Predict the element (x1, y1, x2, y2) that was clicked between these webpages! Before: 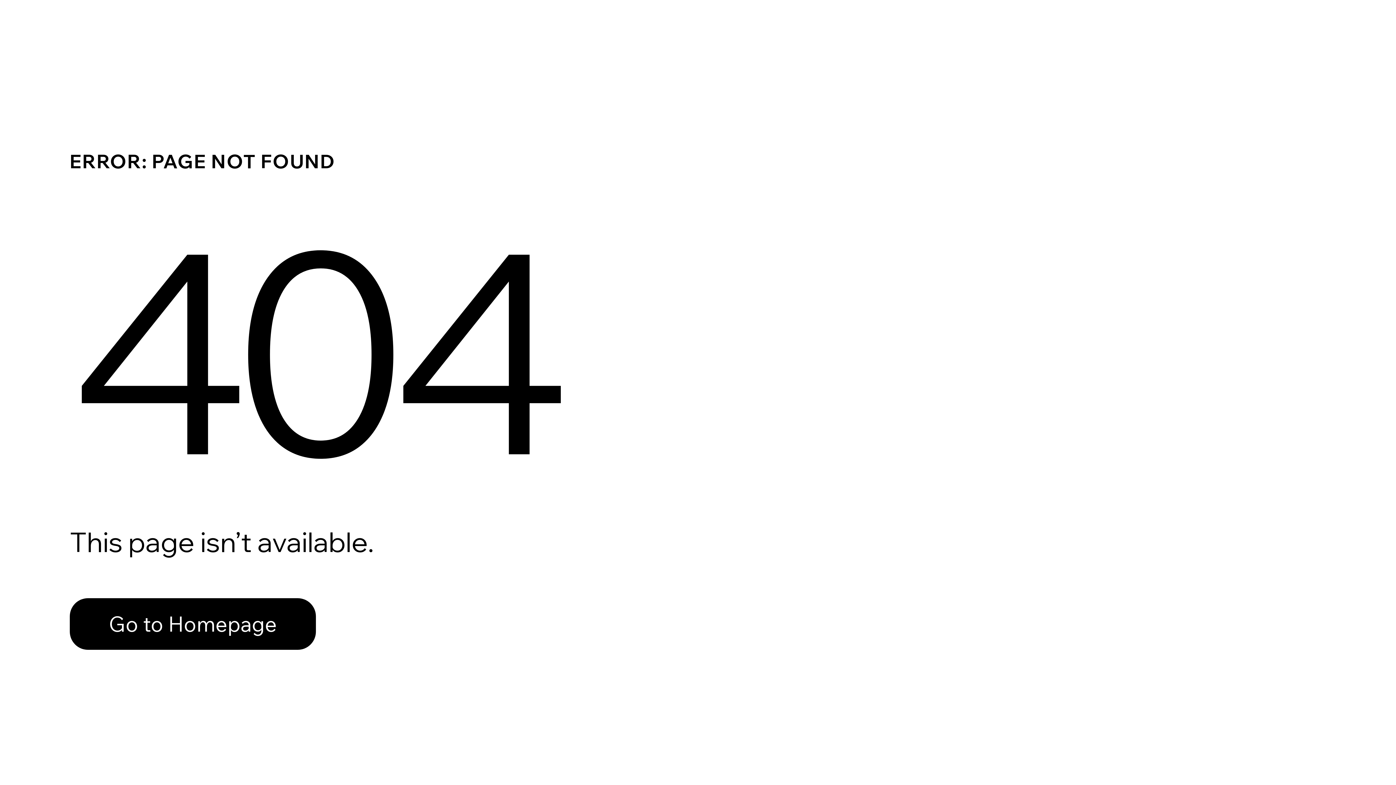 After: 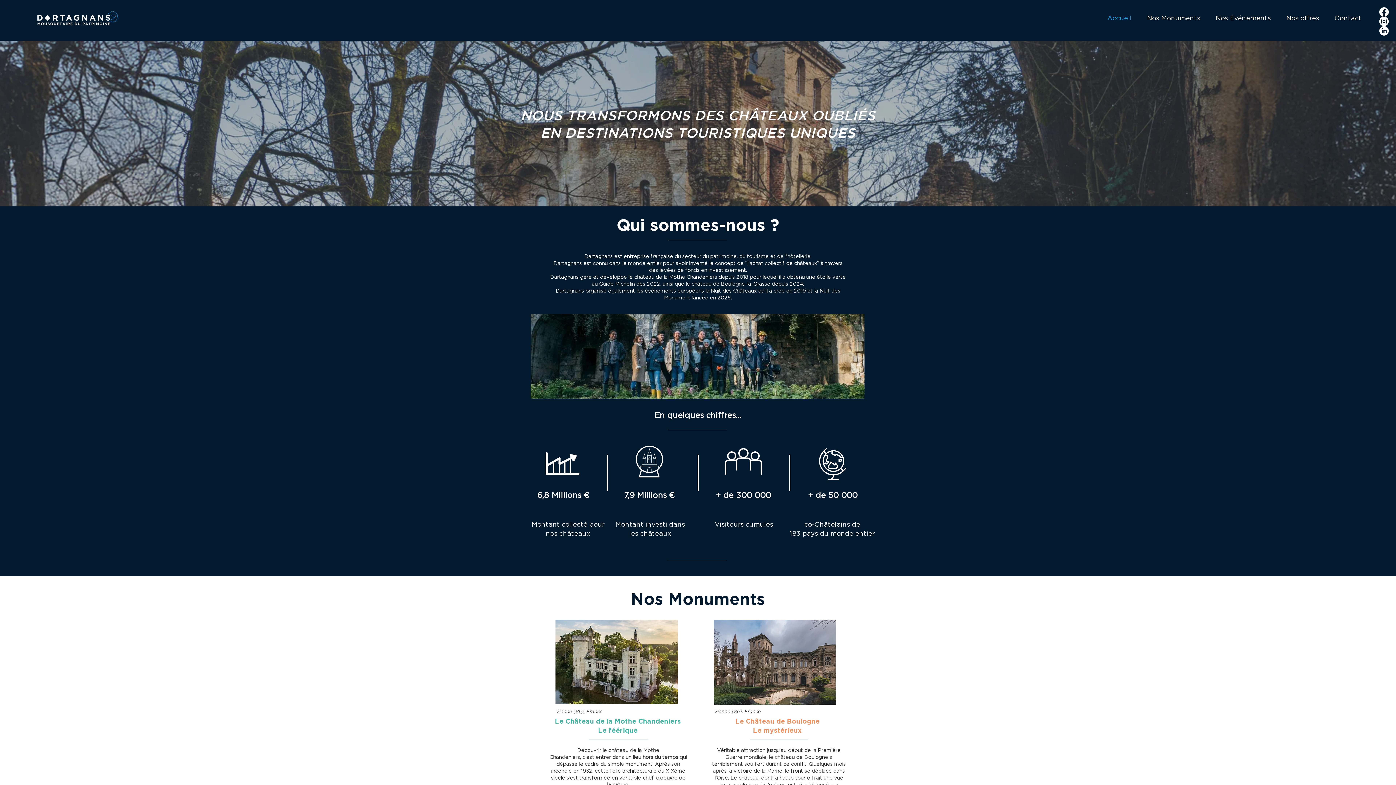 Action: label: Go to Homepage bbox: (69, 598, 316, 650)